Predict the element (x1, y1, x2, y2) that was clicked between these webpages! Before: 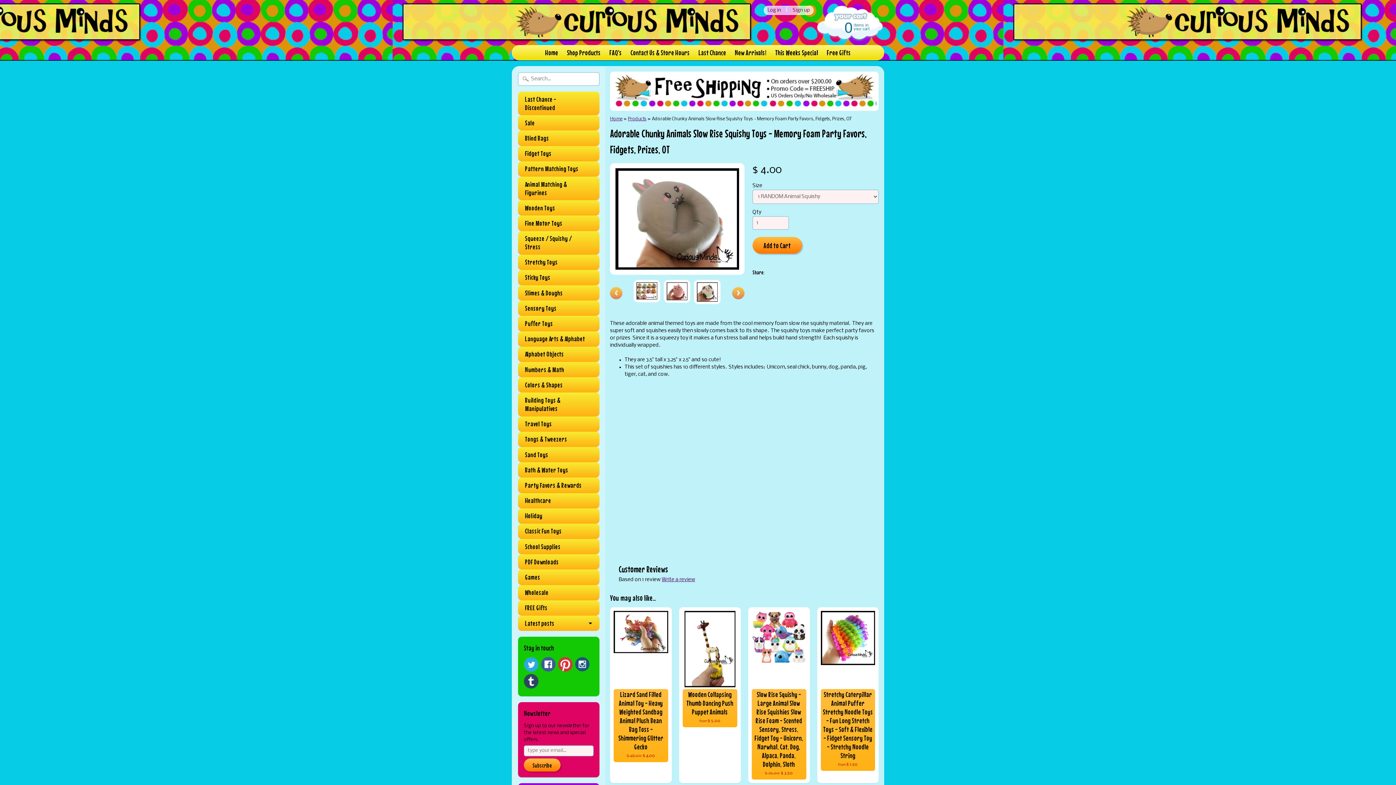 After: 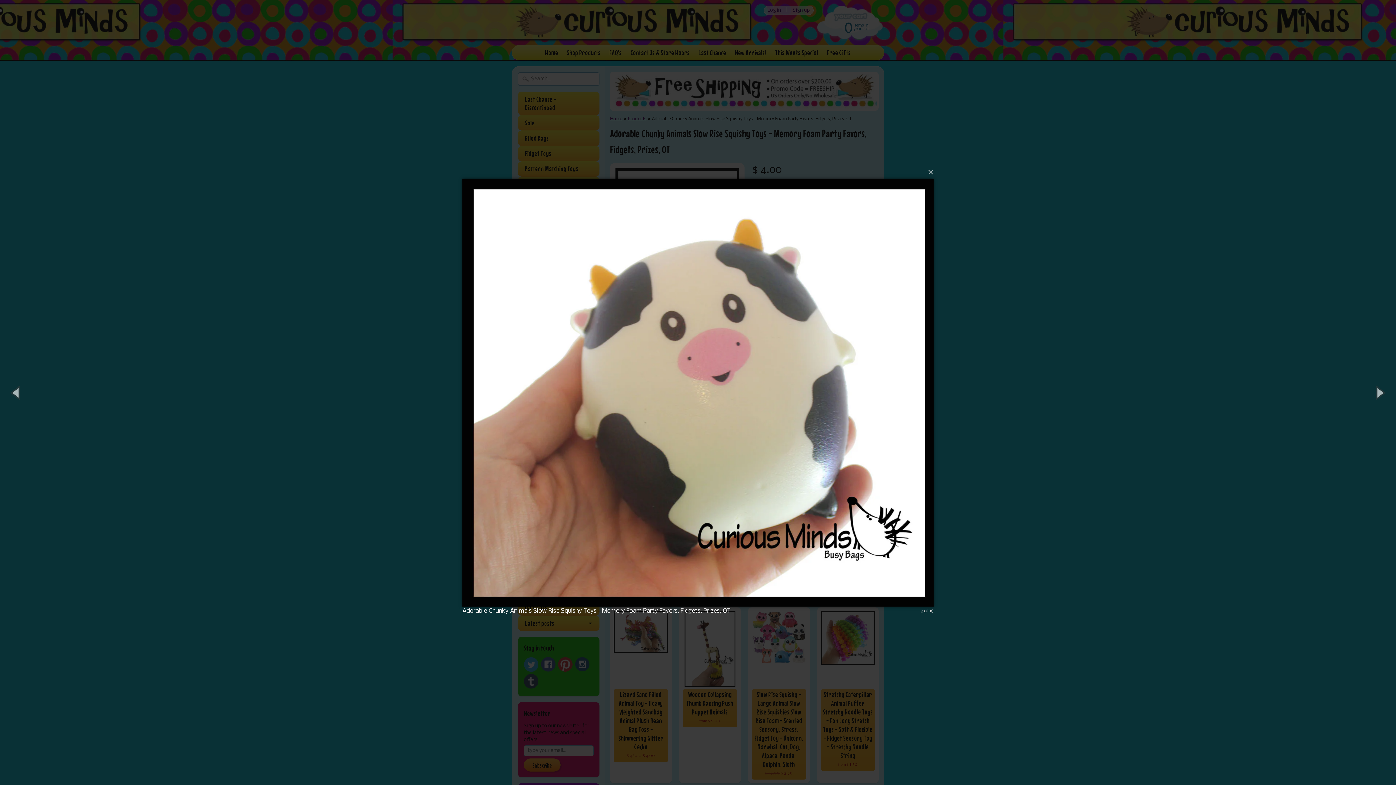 Action: bbox: (694, 279, 720, 304)